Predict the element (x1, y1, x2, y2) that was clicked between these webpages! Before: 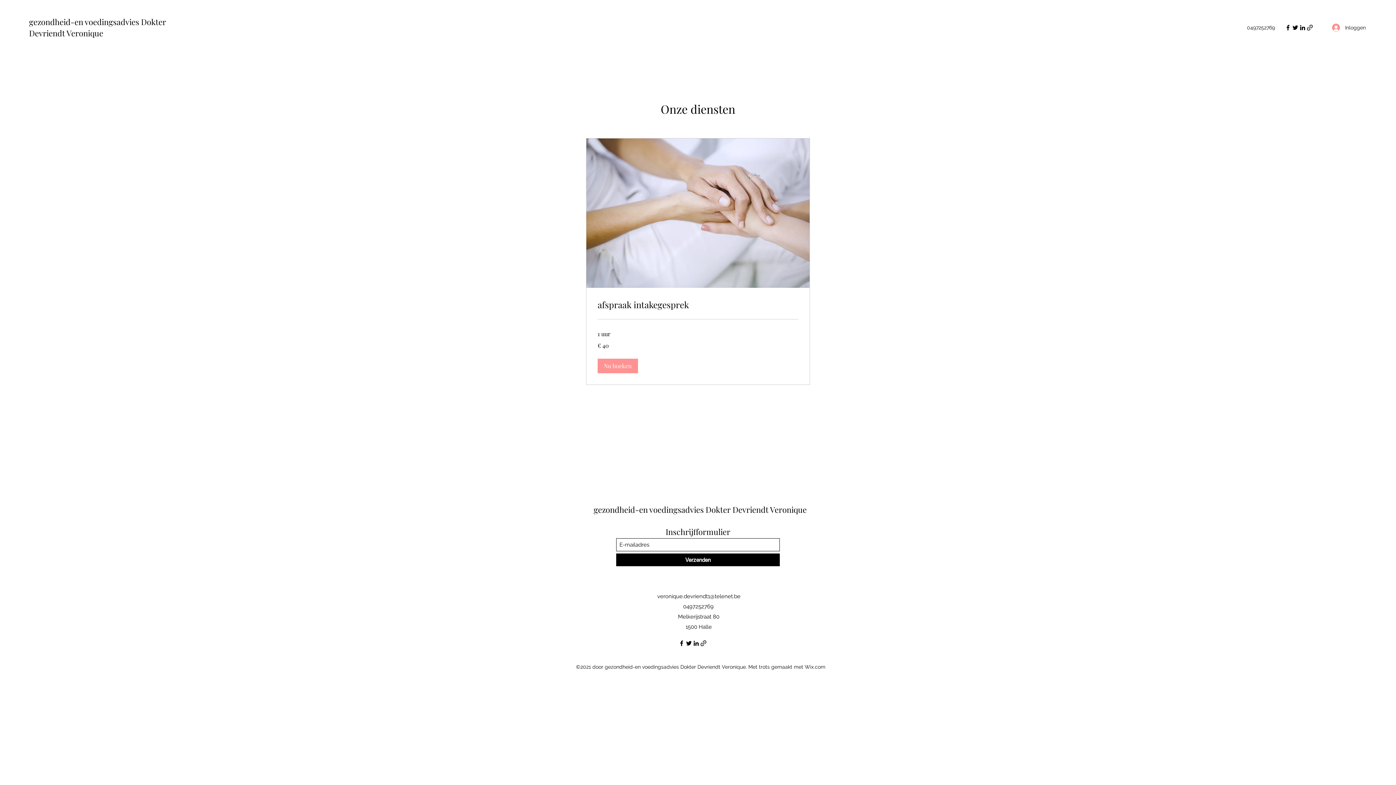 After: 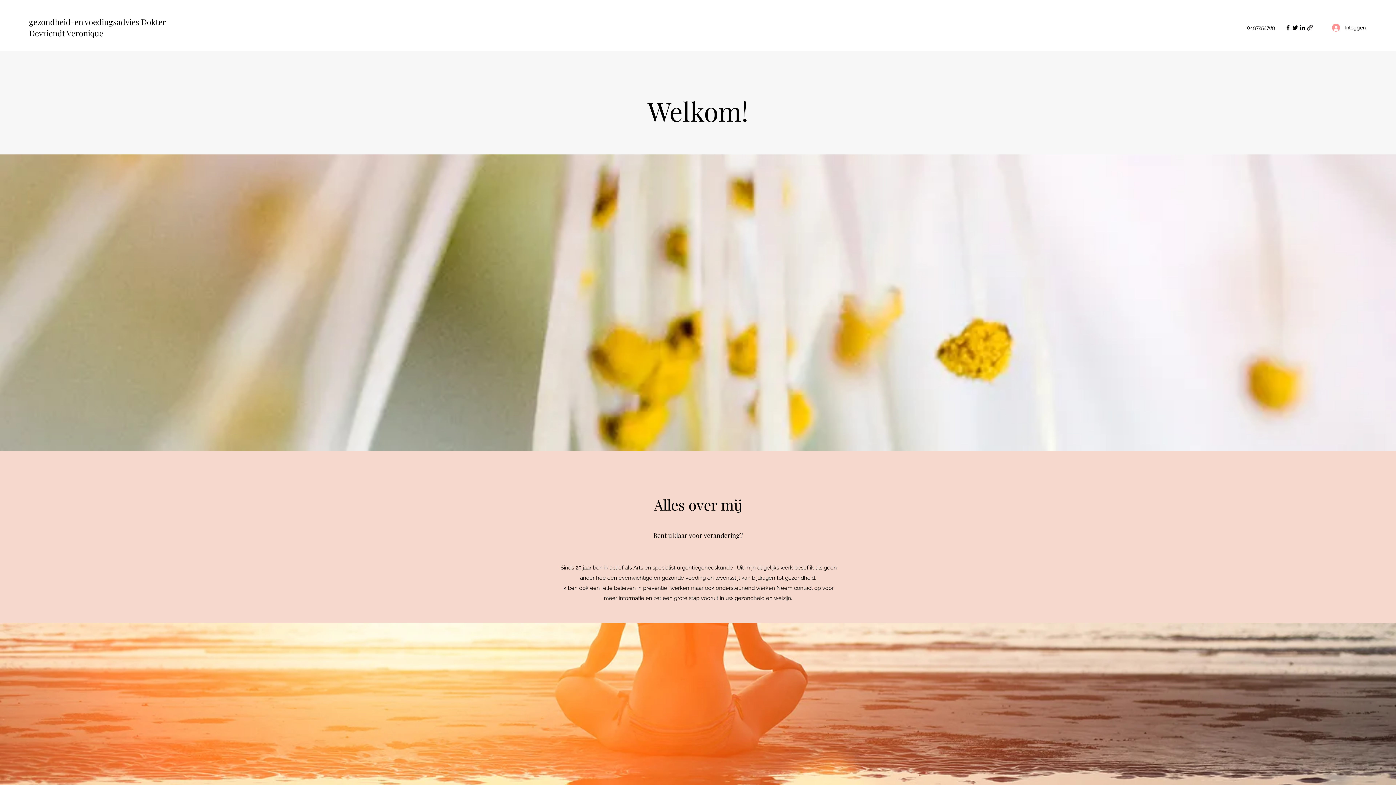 Action: label: gezondheid-en voedingsadvies Dokter Devriendt Veronique bbox: (593, 504, 806, 515)